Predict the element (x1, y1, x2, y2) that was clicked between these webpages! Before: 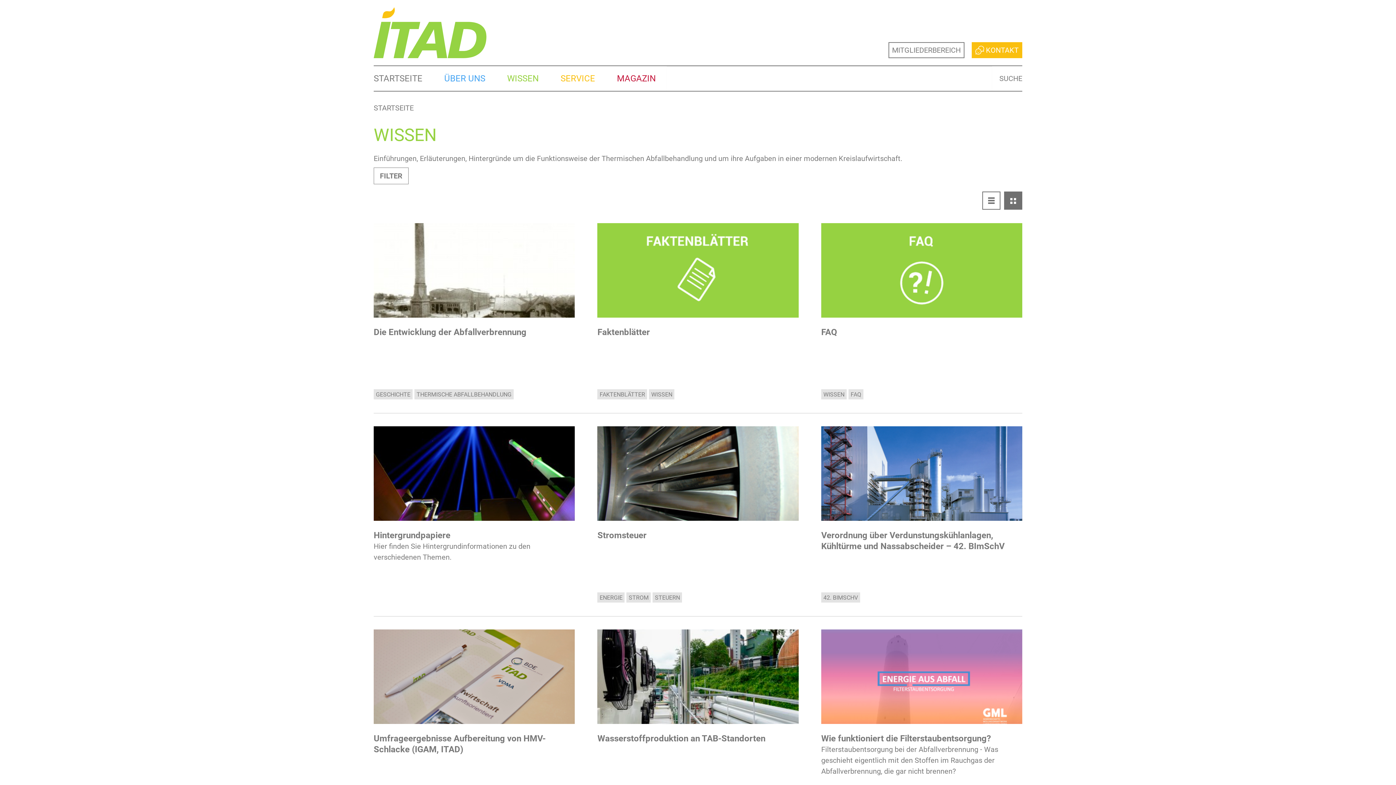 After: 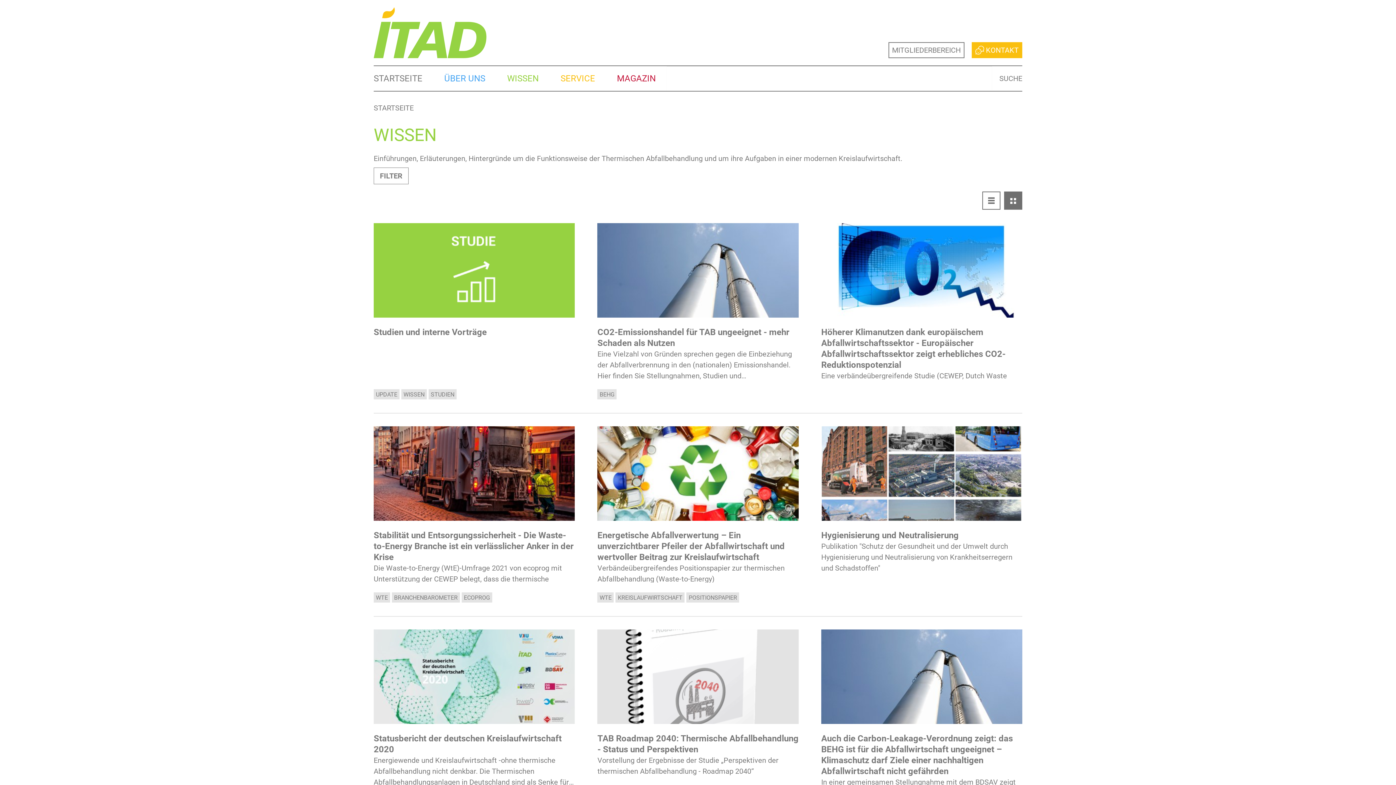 Action: label: WISSEN bbox: (496, 66, 549, 90)